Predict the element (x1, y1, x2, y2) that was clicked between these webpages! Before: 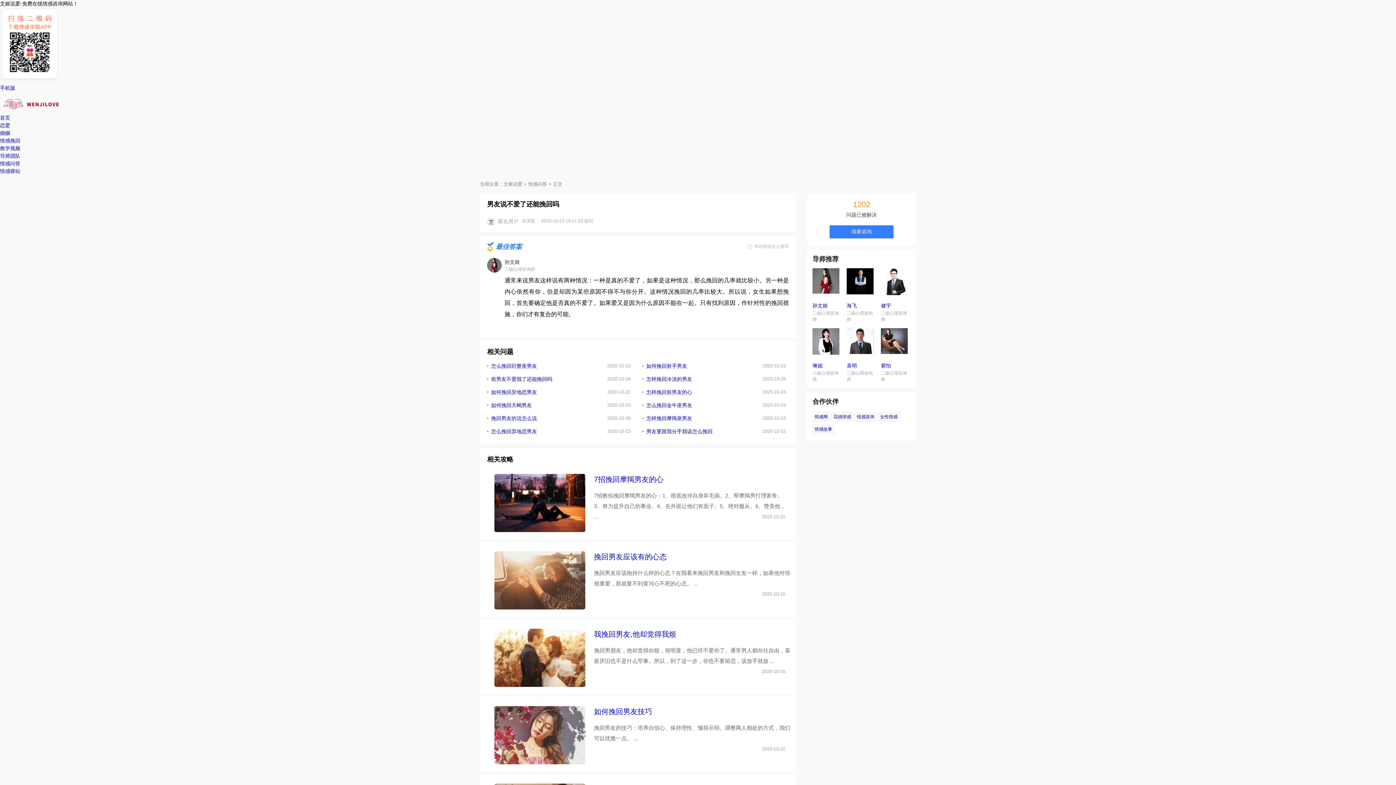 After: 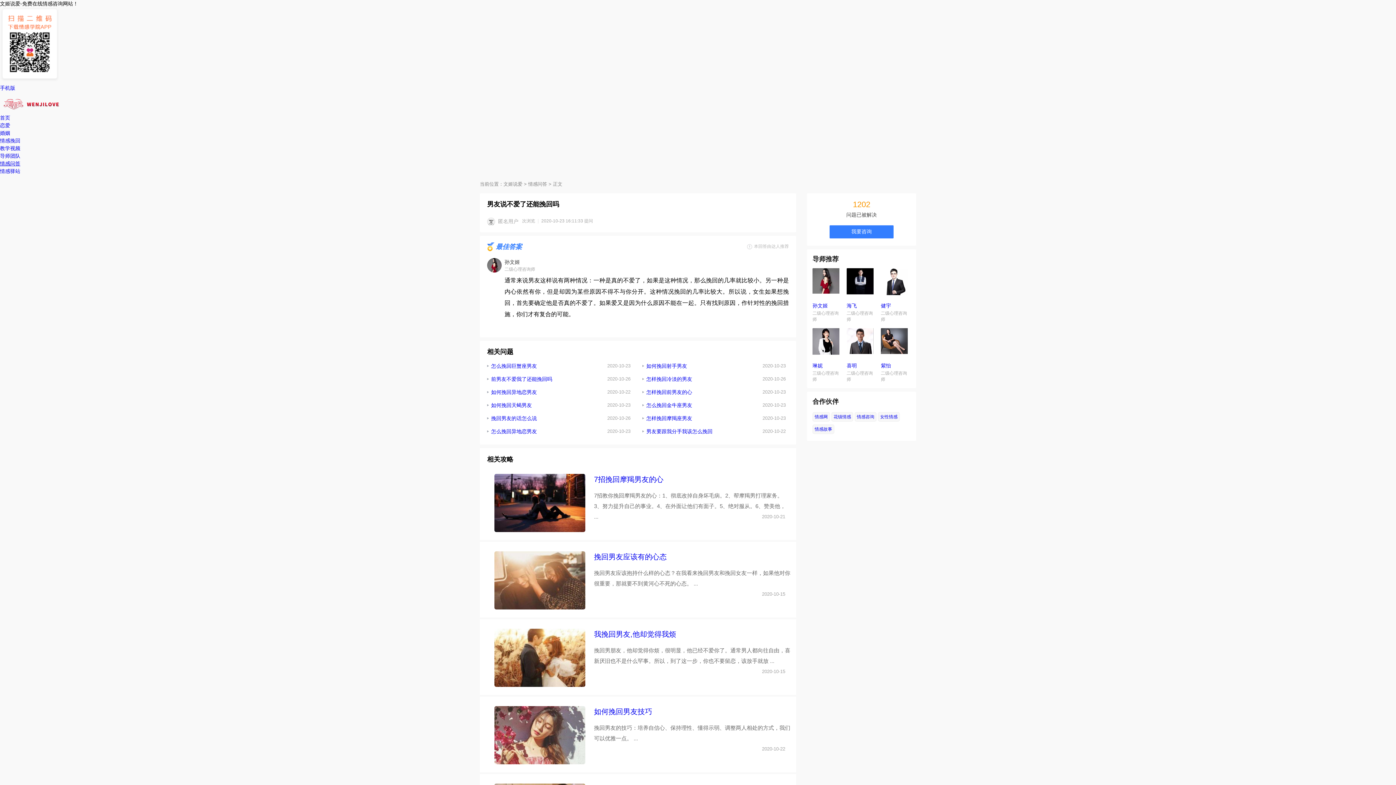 Action: label: 情感问答 bbox: (0, 160, 20, 166)